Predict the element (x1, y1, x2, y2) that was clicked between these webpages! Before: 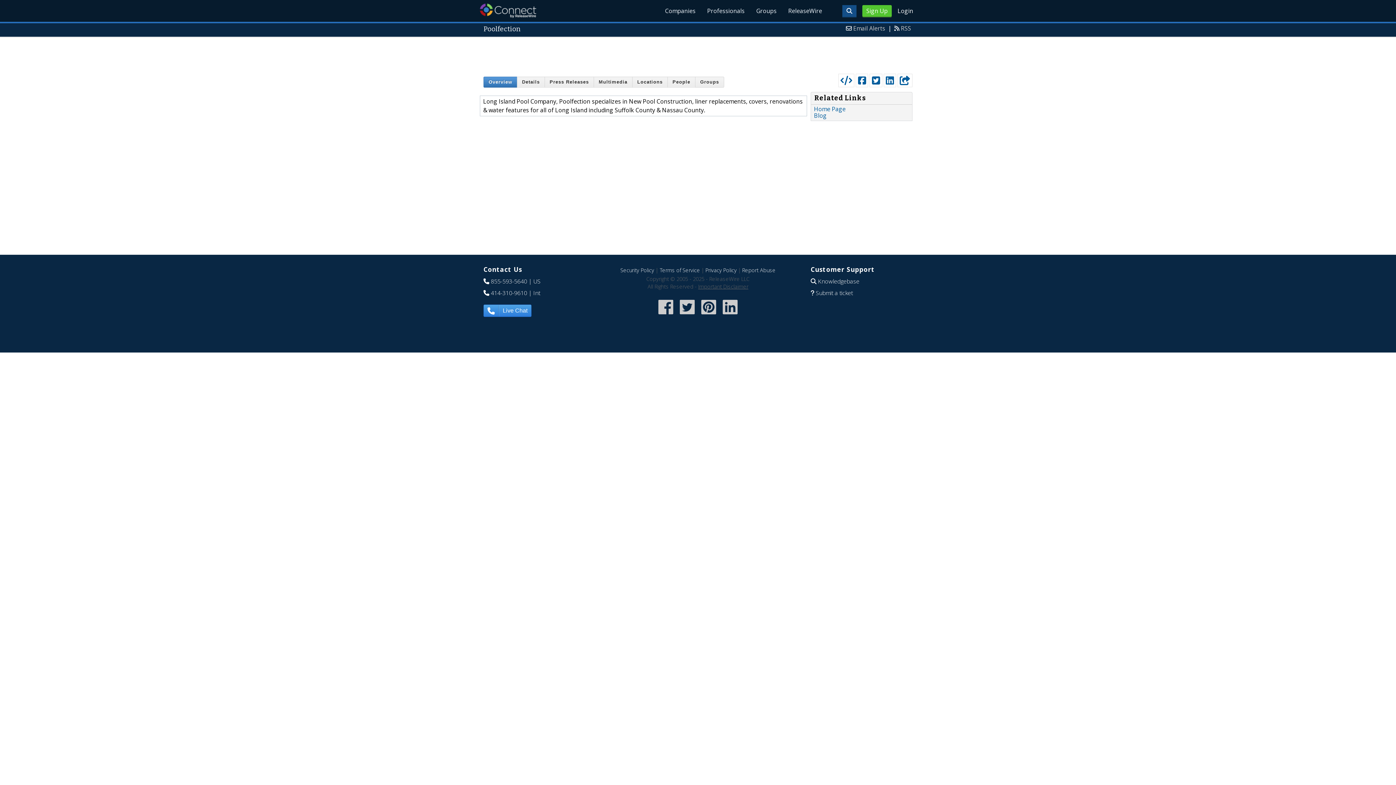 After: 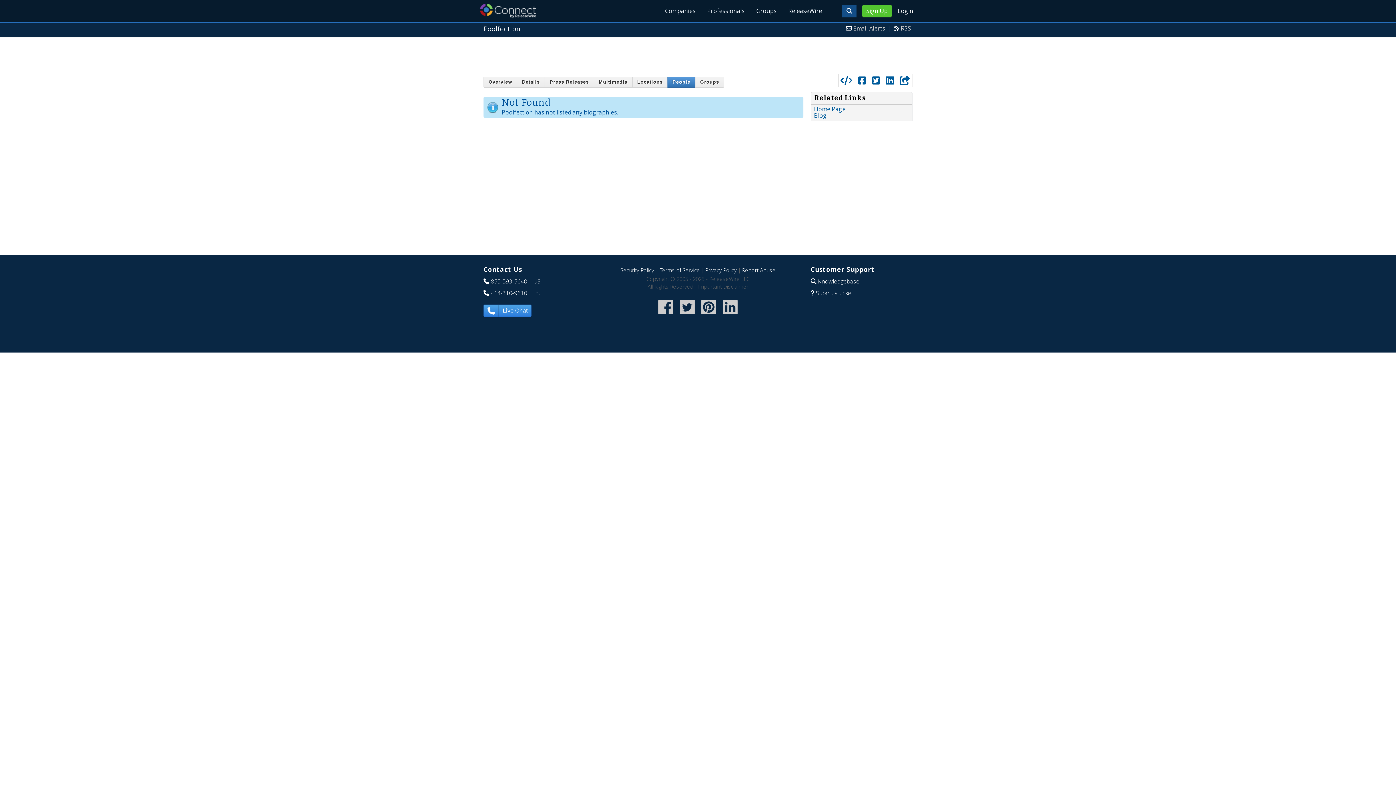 Action: label: People bbox: (667, 76, 695, 87)